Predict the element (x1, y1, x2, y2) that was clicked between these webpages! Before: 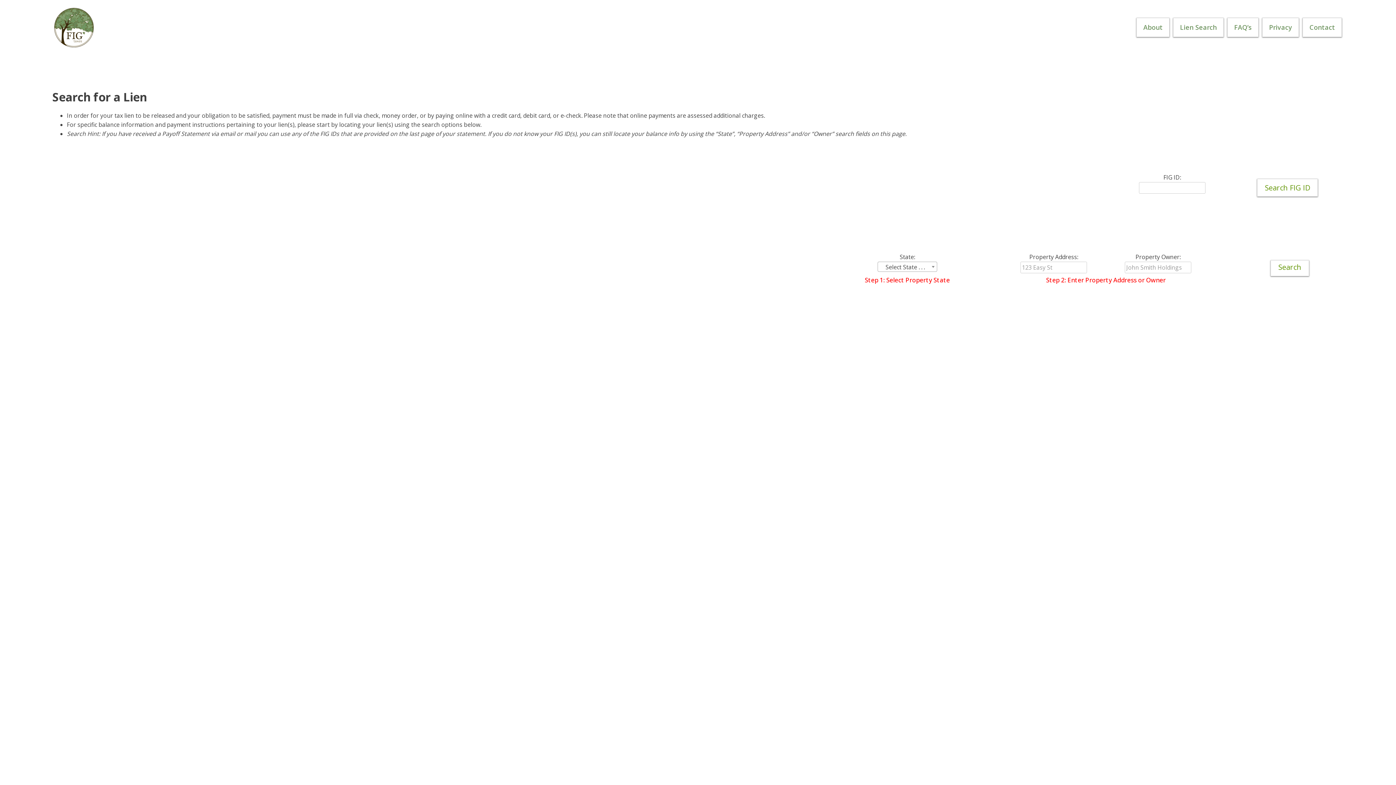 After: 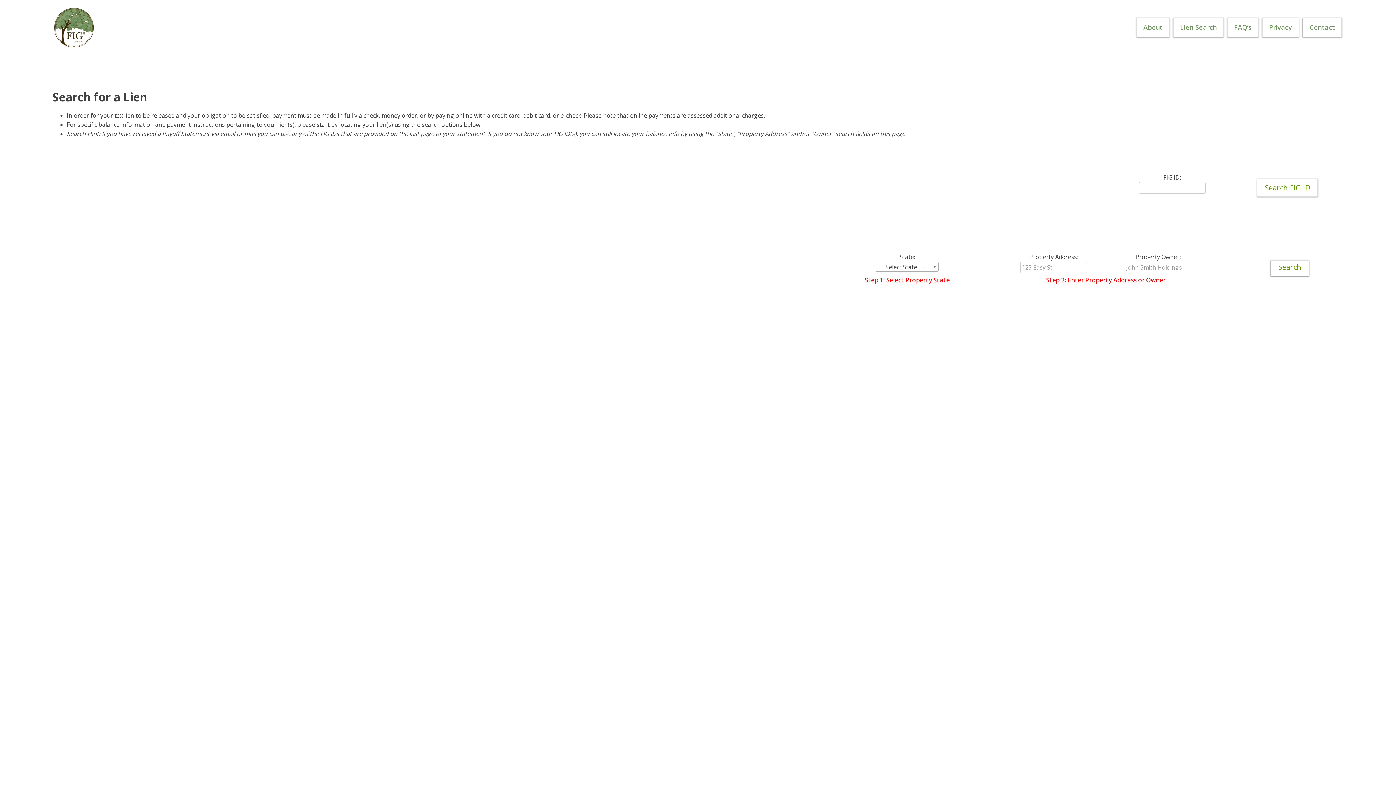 Action: label: Lien Search bbox: (1173, 17, 1224, 37)